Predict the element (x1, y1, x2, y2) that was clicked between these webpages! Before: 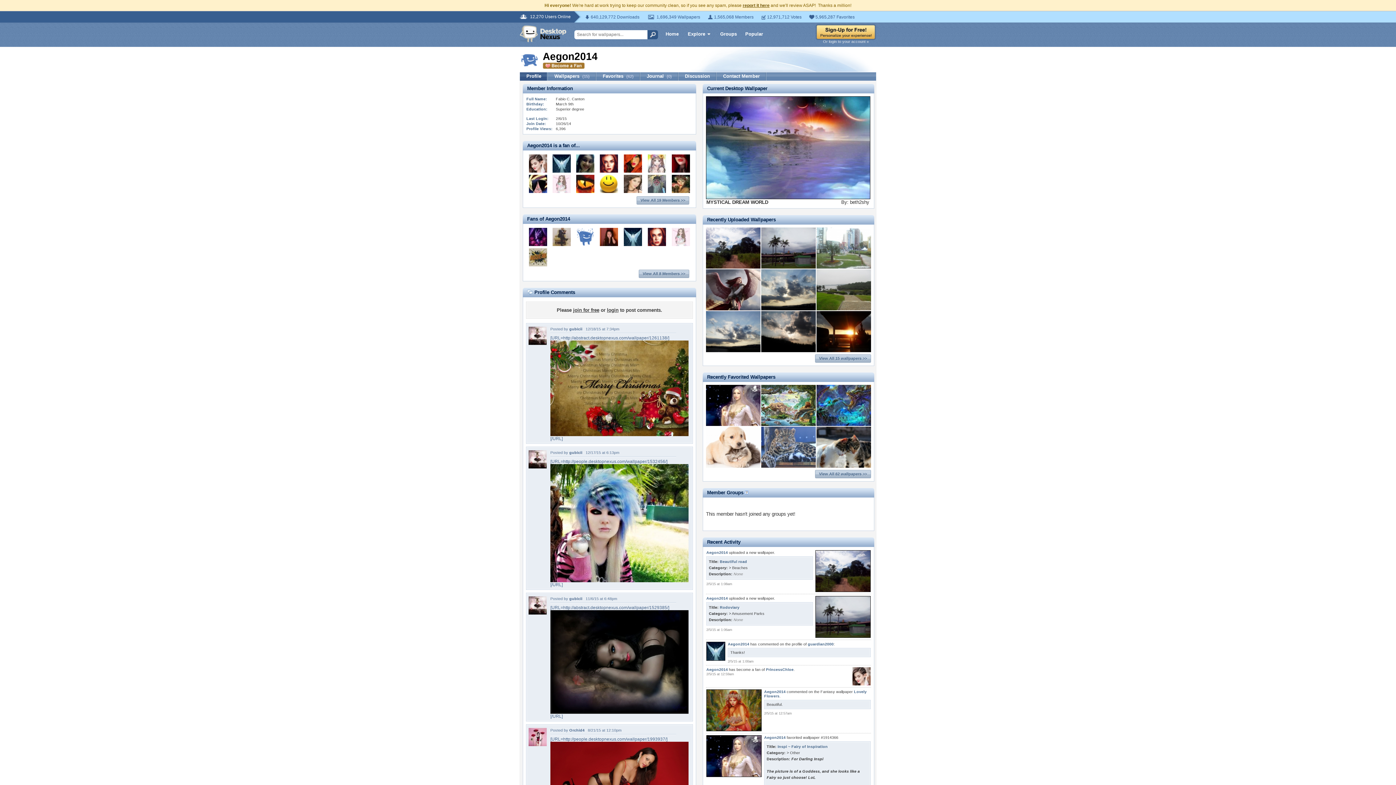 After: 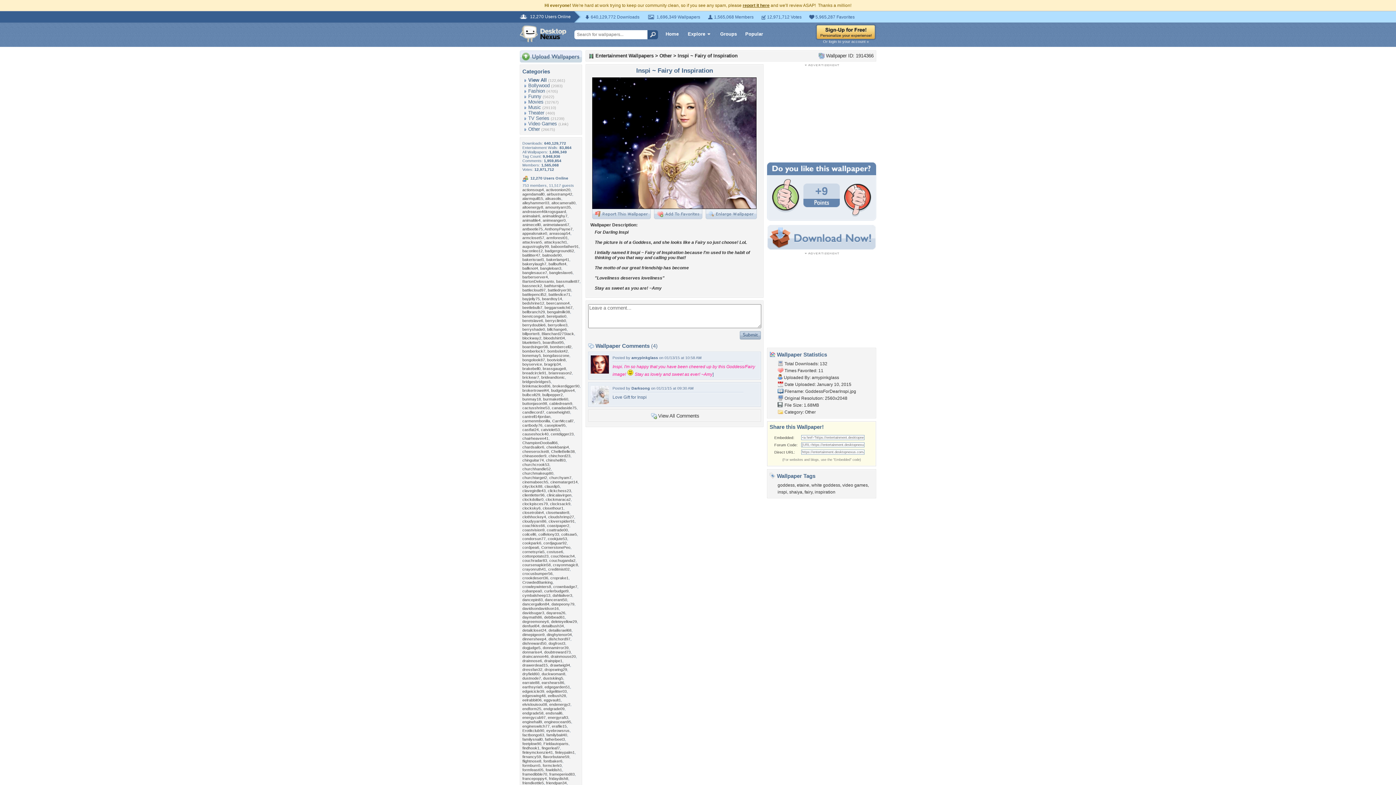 Action: label: Inspi ~ Fairy of Inspiration bbox: (777, 744, 828, 749)